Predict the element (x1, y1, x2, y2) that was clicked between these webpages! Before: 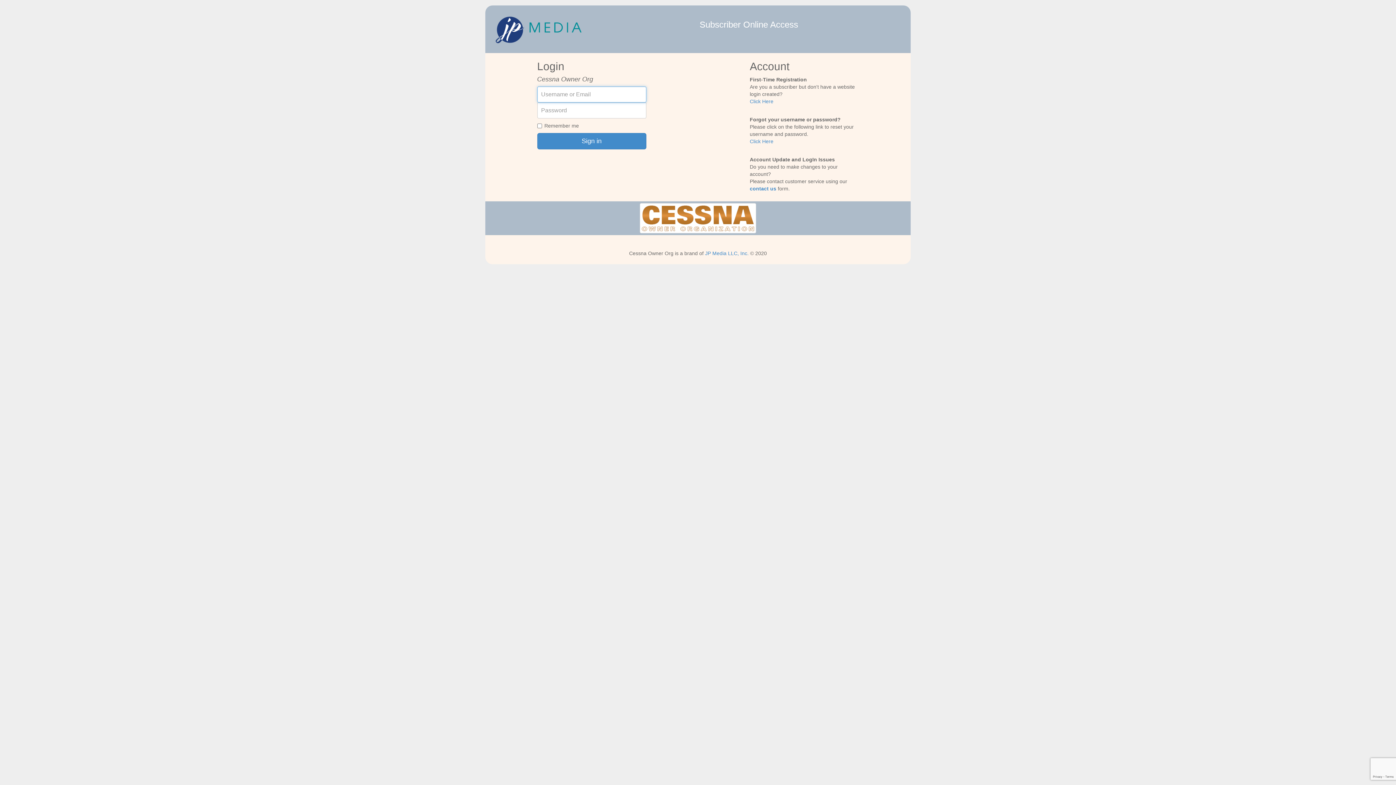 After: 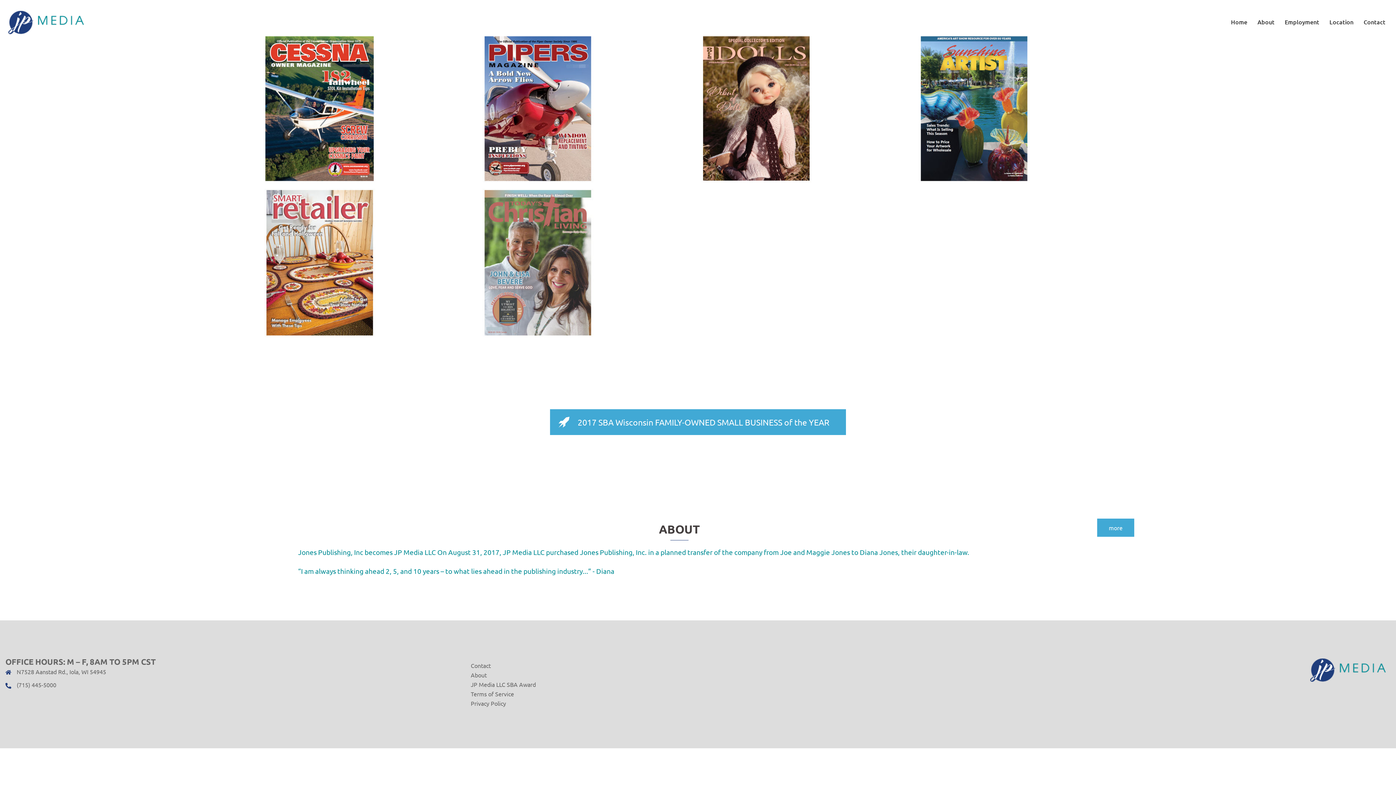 Action: label: JP Media LLC, Inc. bbox: (705, 250, 748, 256)